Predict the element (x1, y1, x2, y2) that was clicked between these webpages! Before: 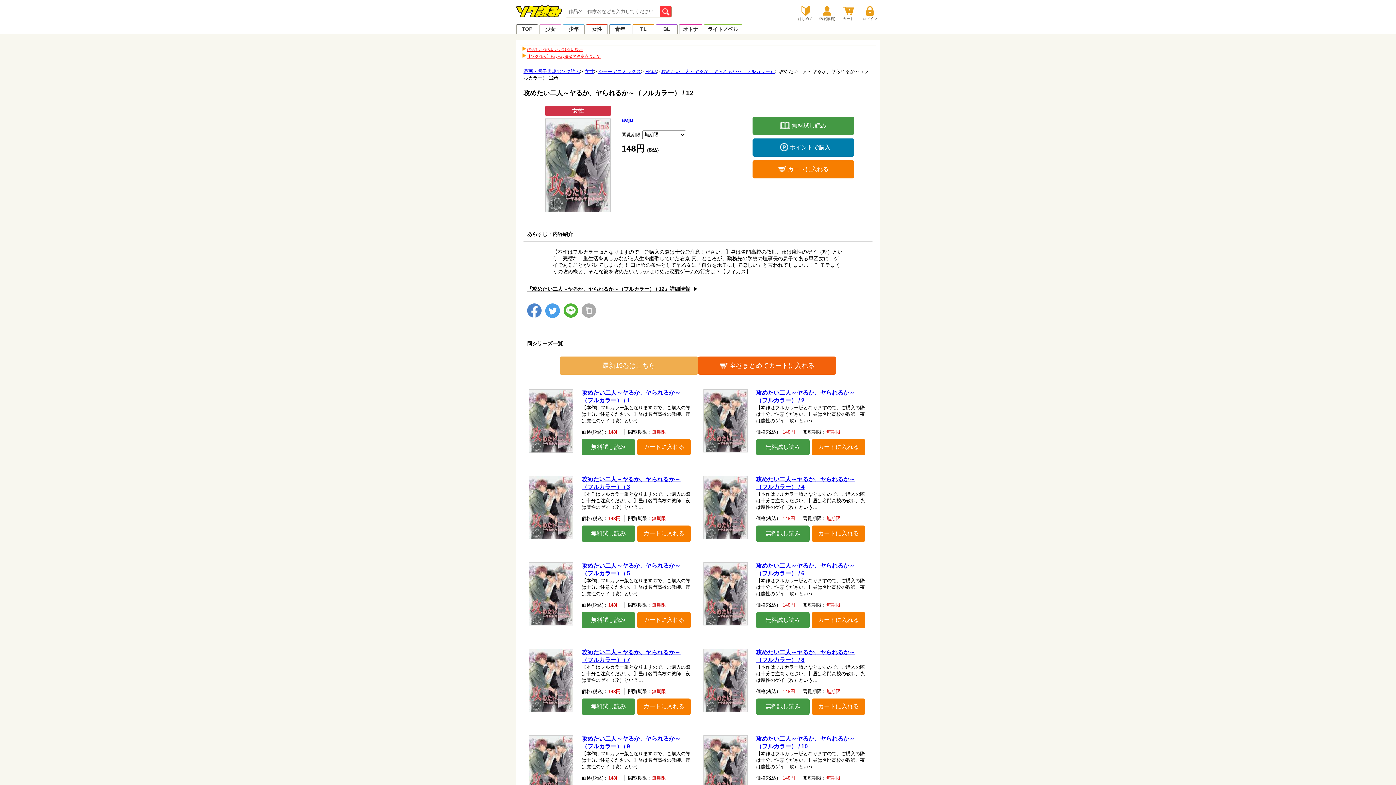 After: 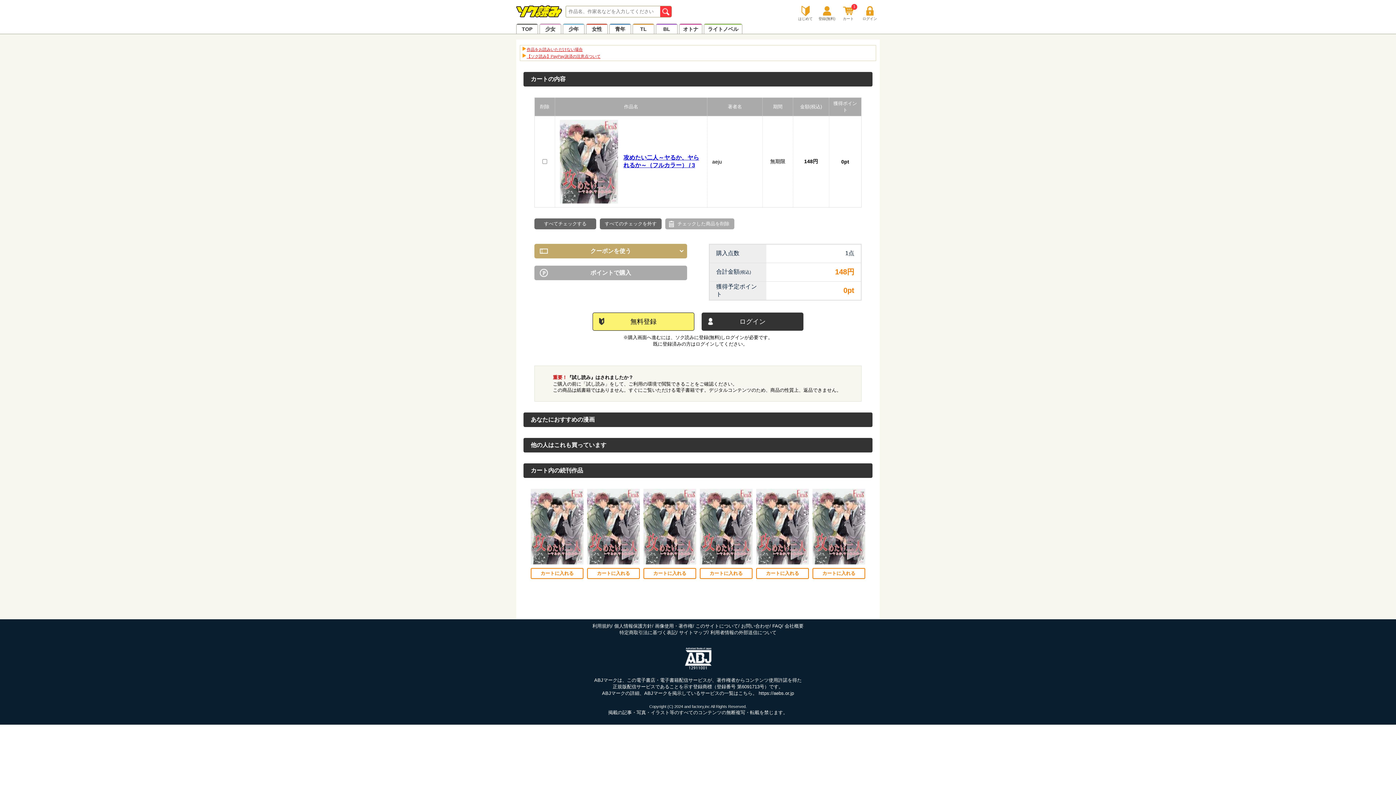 Action: bbox: (637, 525, 690, 542) label: カートに入れる